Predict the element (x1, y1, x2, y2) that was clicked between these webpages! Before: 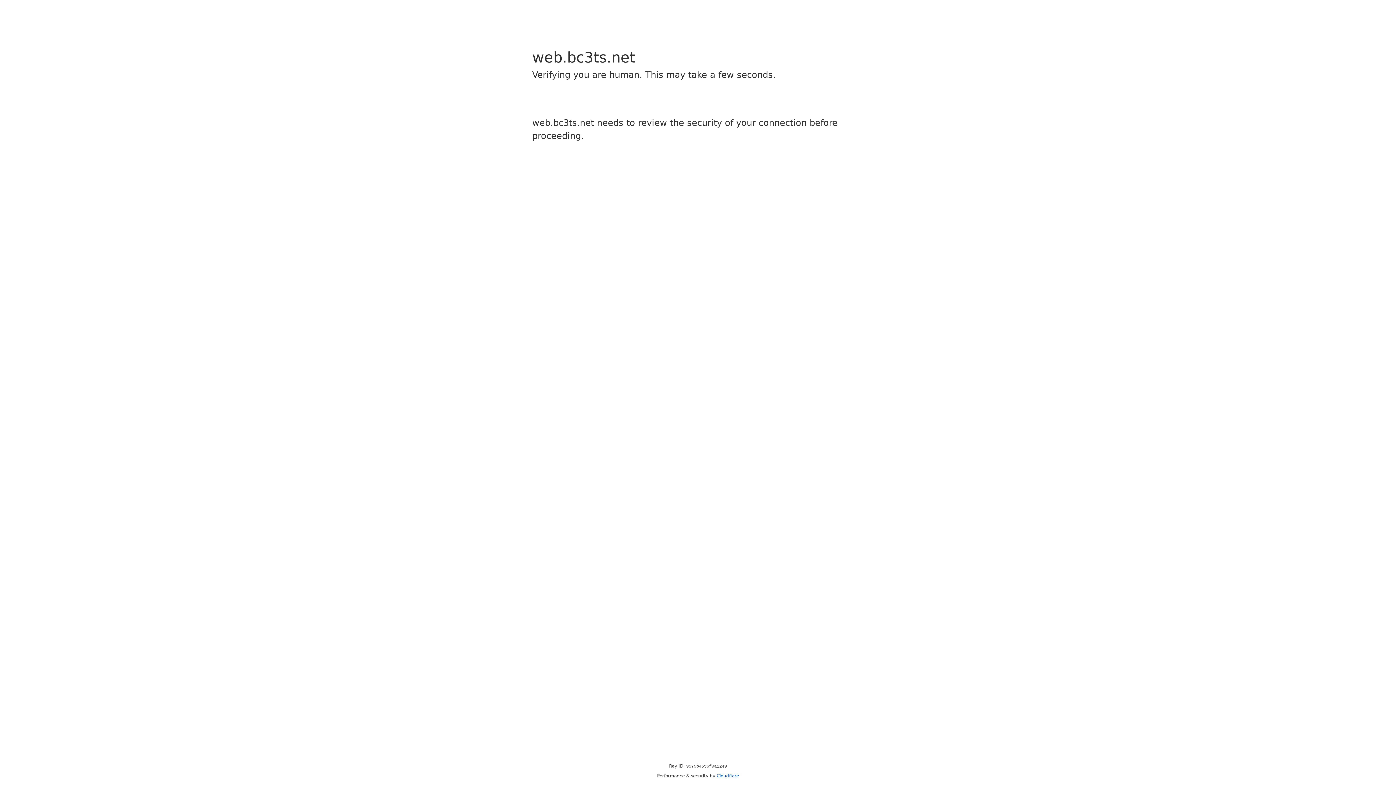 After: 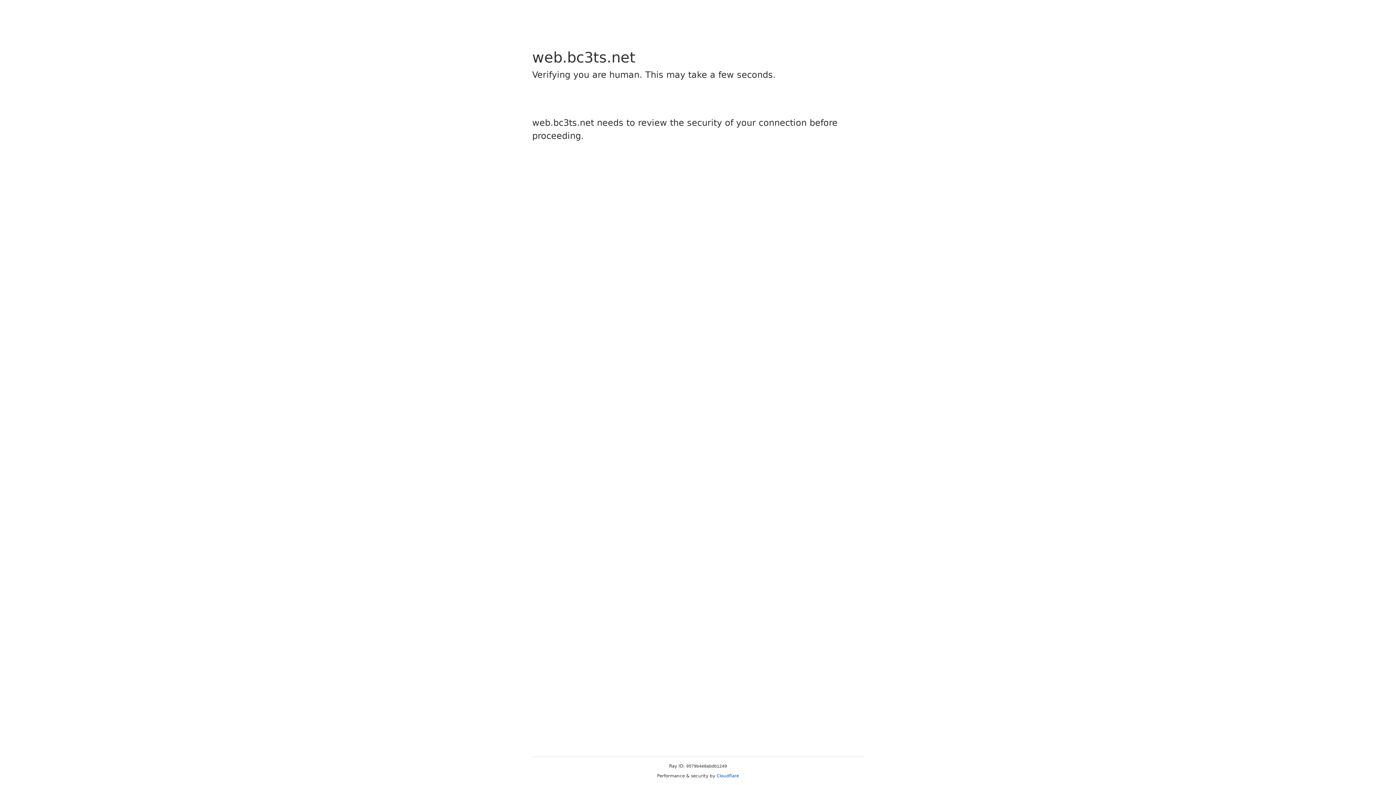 Action: bbox: (716, 773, 739, 778) label: Cloudflare